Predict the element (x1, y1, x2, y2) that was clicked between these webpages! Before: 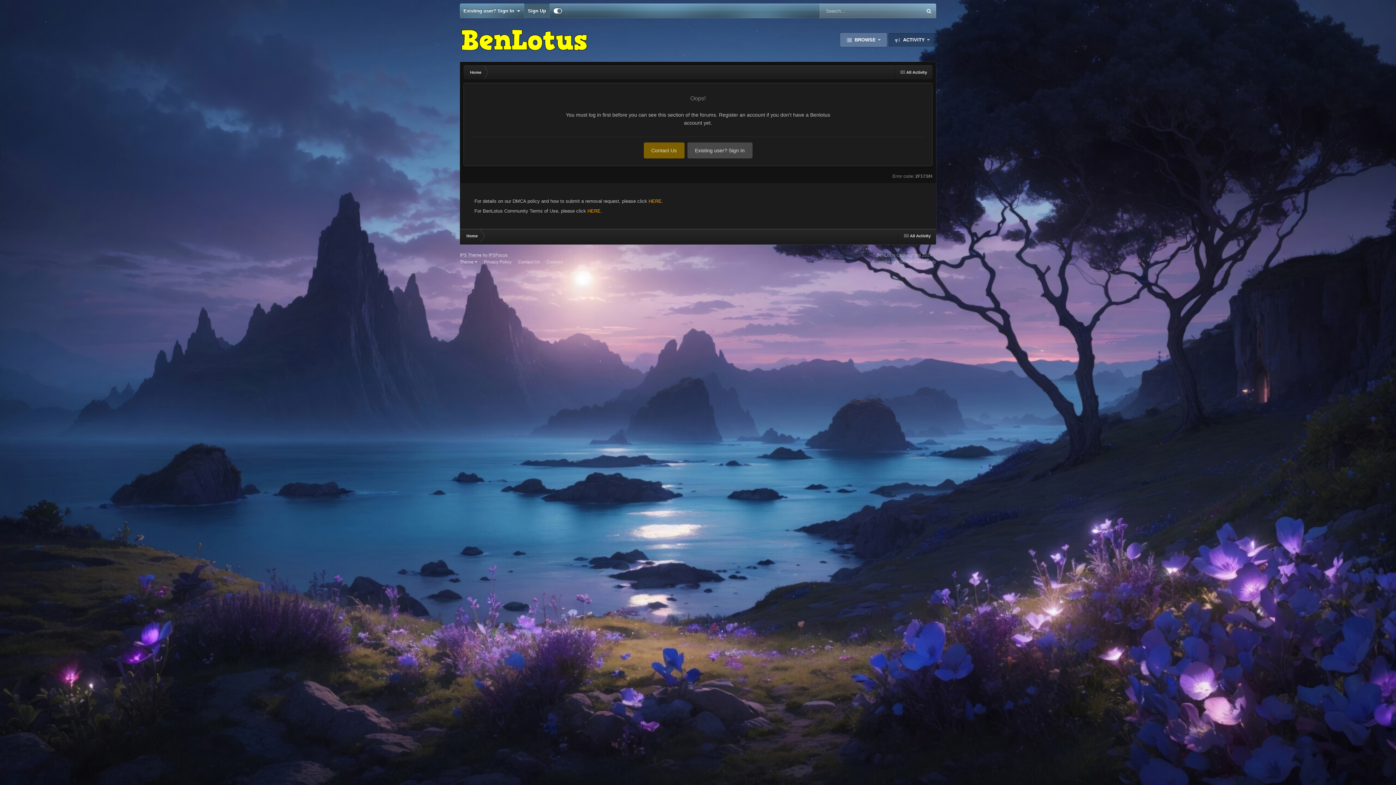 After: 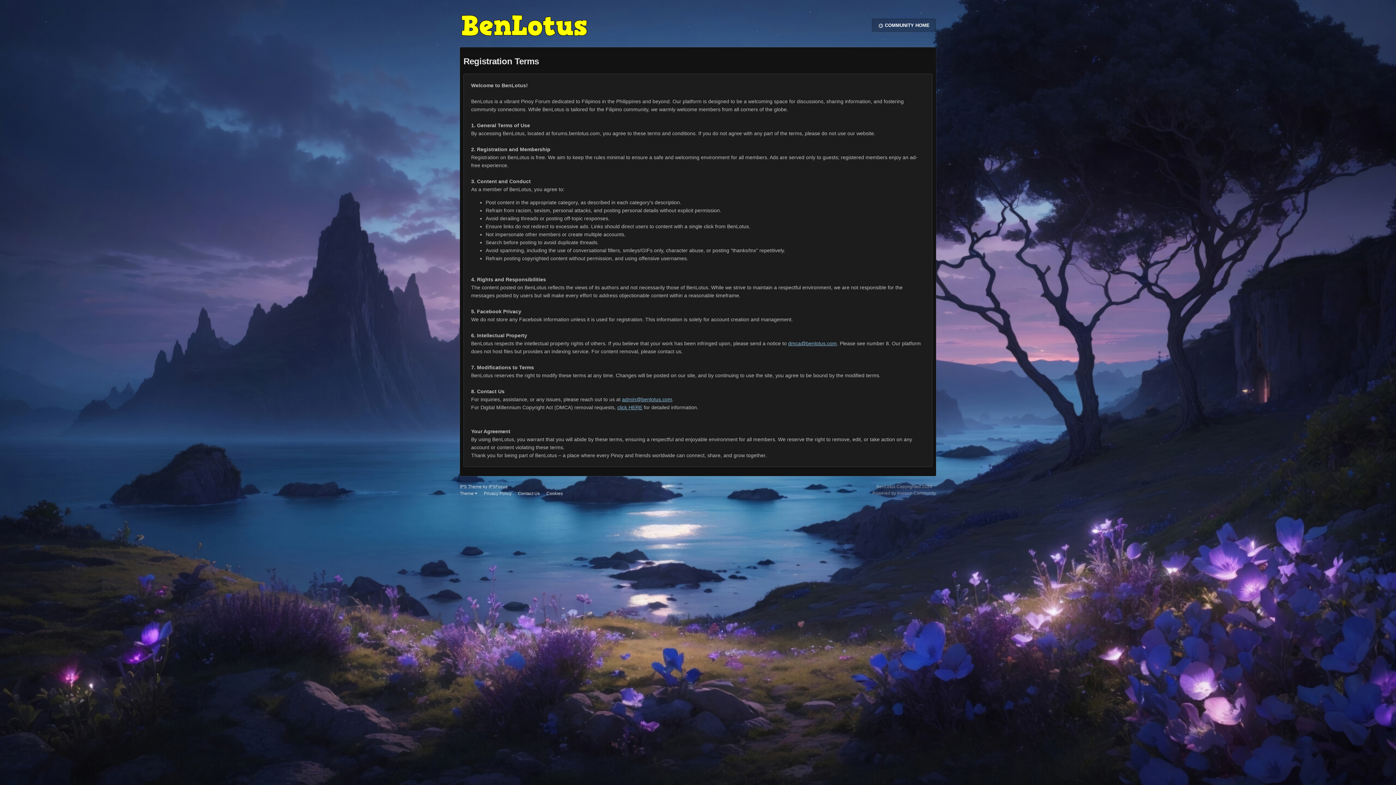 Action: bbox: (587, 208, 600, 213) label: HERE